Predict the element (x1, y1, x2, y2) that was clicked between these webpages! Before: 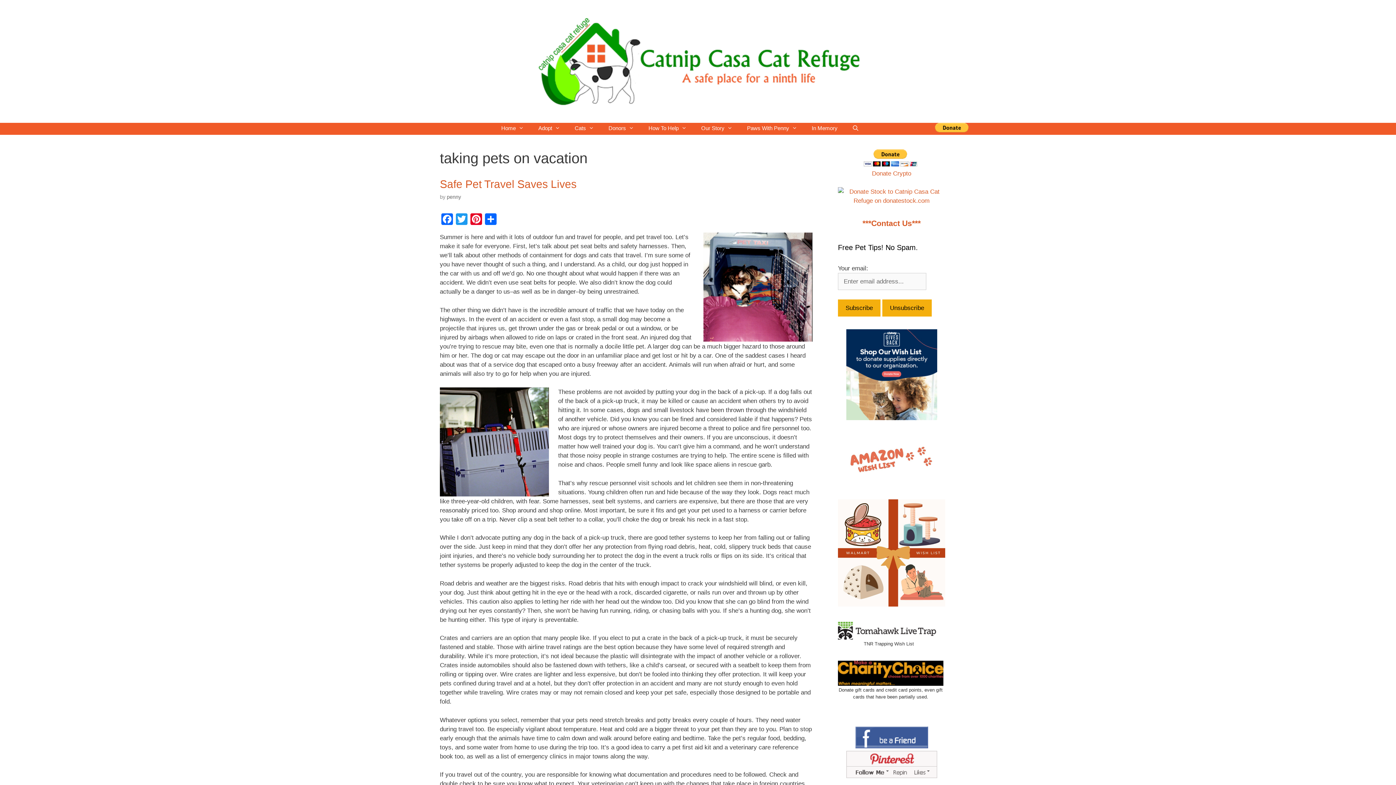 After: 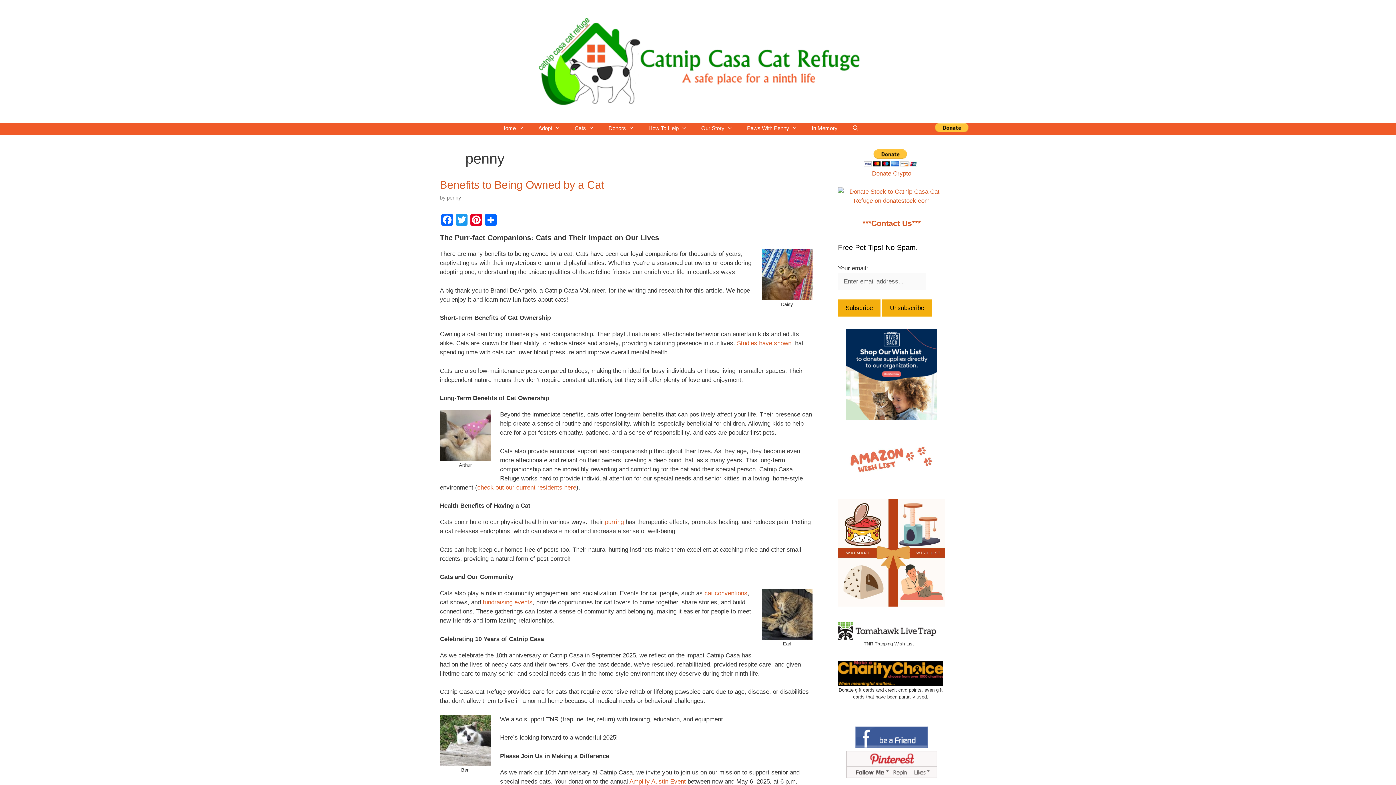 Action: bbox: (446, 194, 461, 200) label: penny